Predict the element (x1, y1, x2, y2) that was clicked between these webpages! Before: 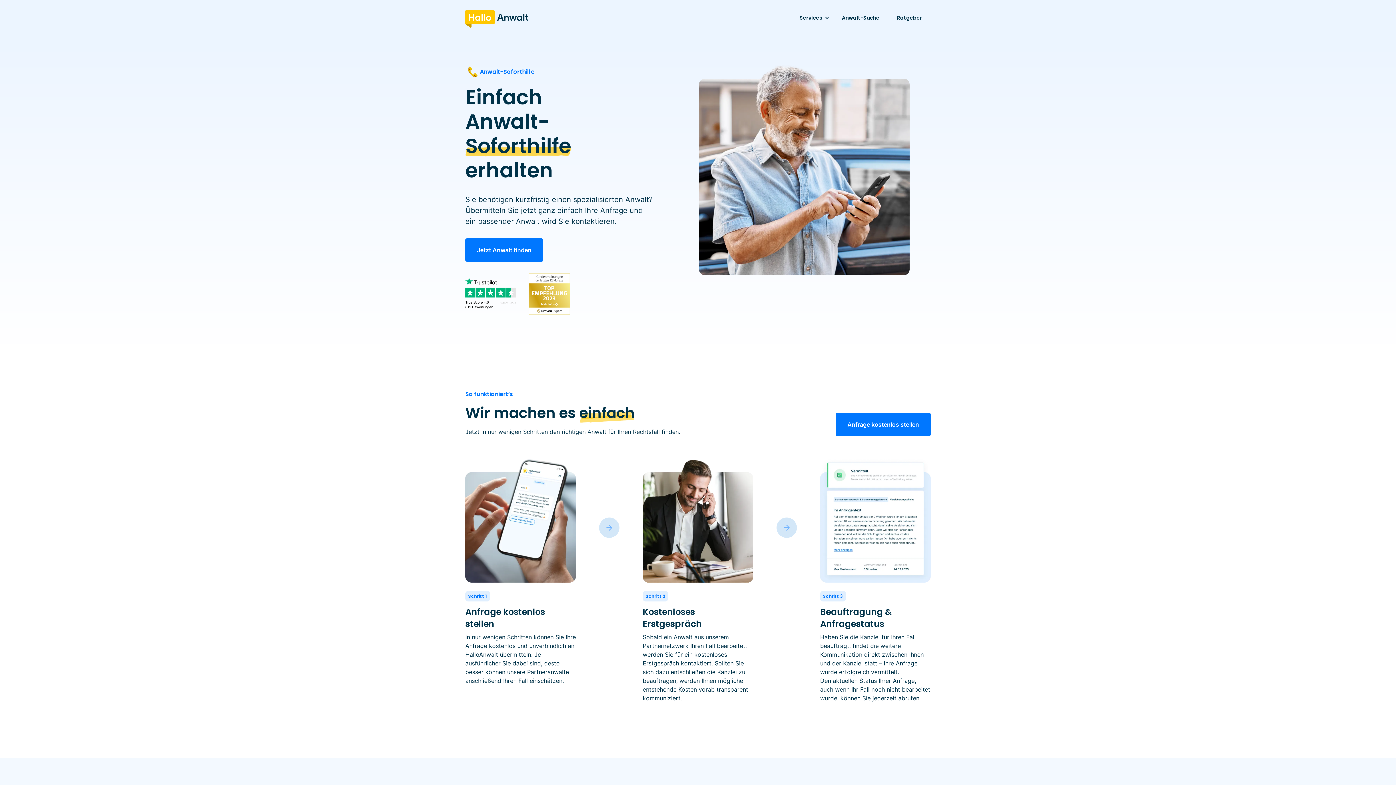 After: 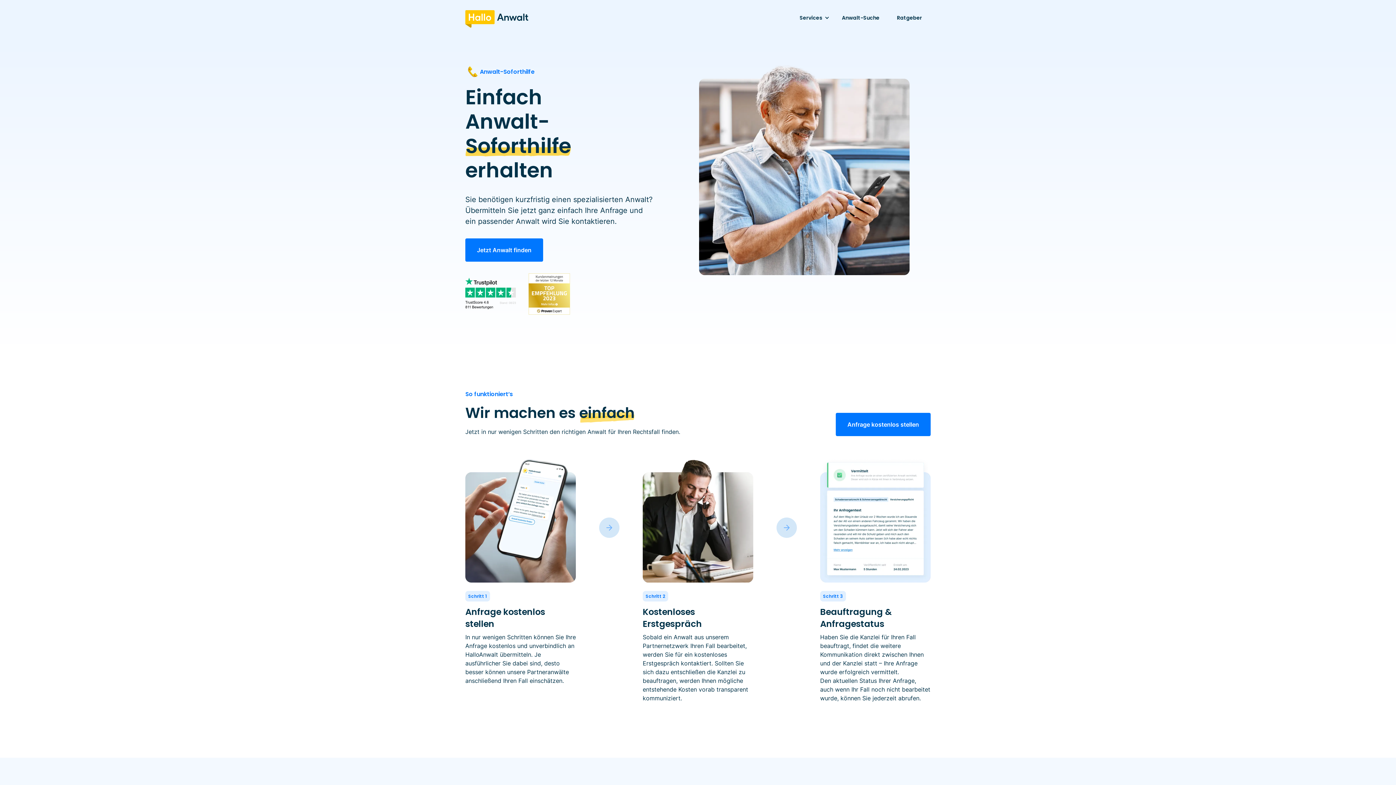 Action: bbox: (528, 273, 570, 314)